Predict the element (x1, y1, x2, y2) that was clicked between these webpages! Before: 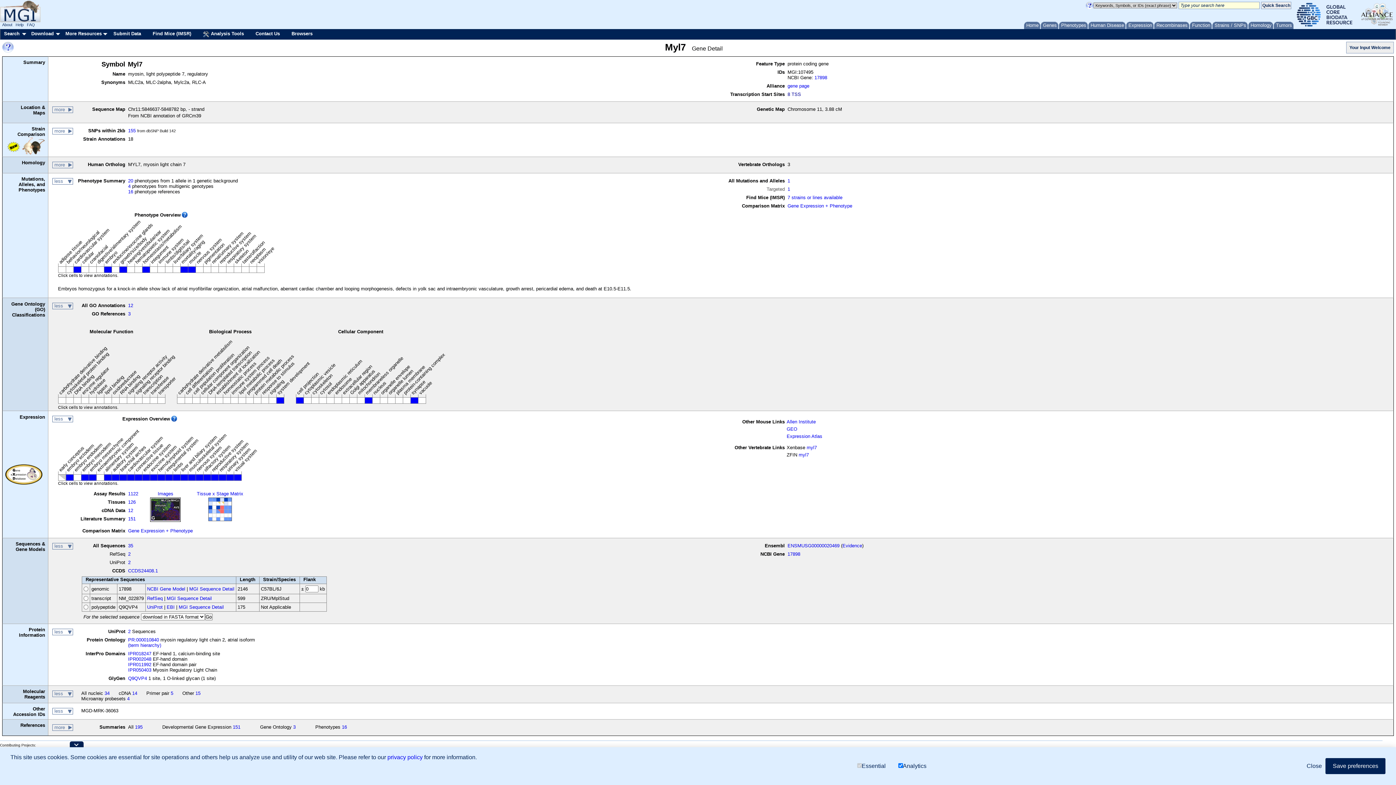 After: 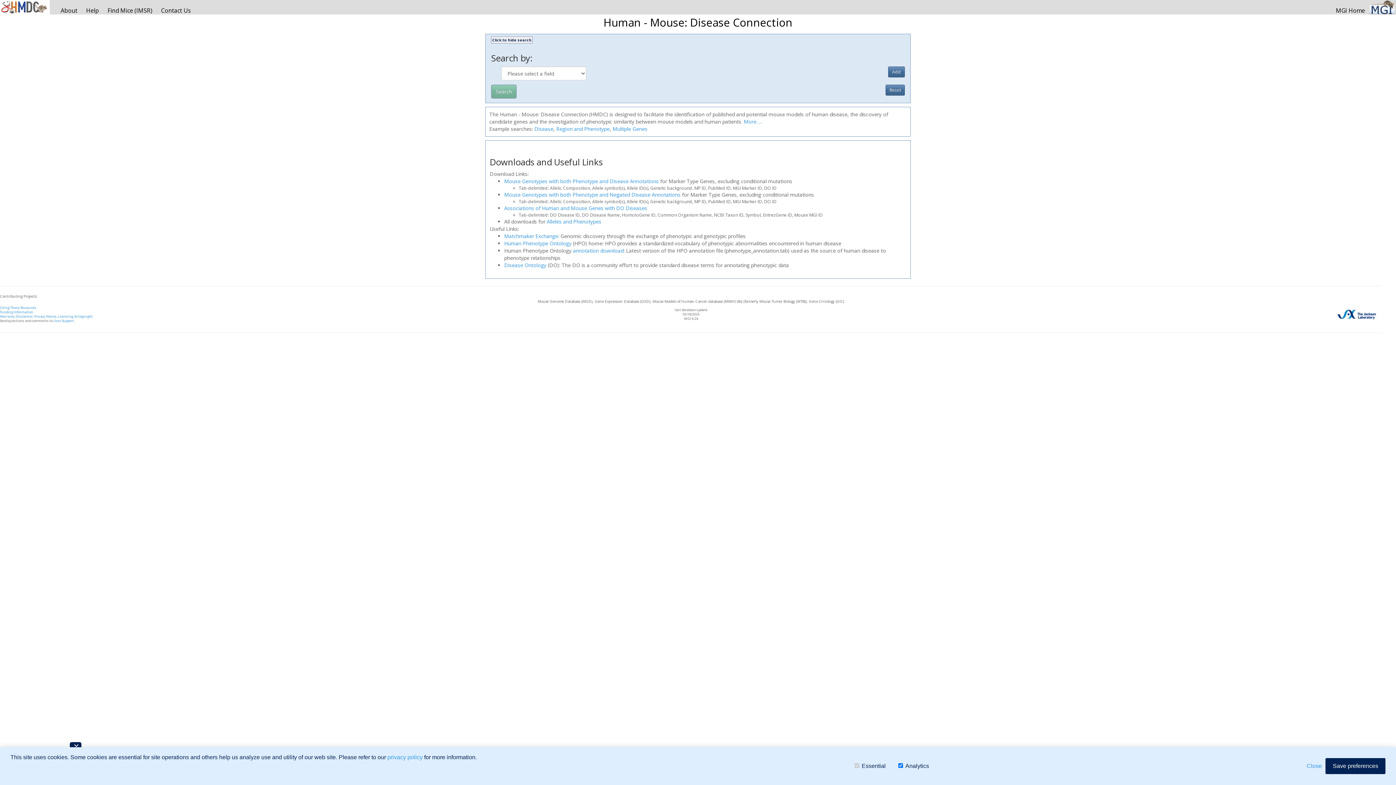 Action: bbox: (1088, 21, 1125, 29) label: Human Disease